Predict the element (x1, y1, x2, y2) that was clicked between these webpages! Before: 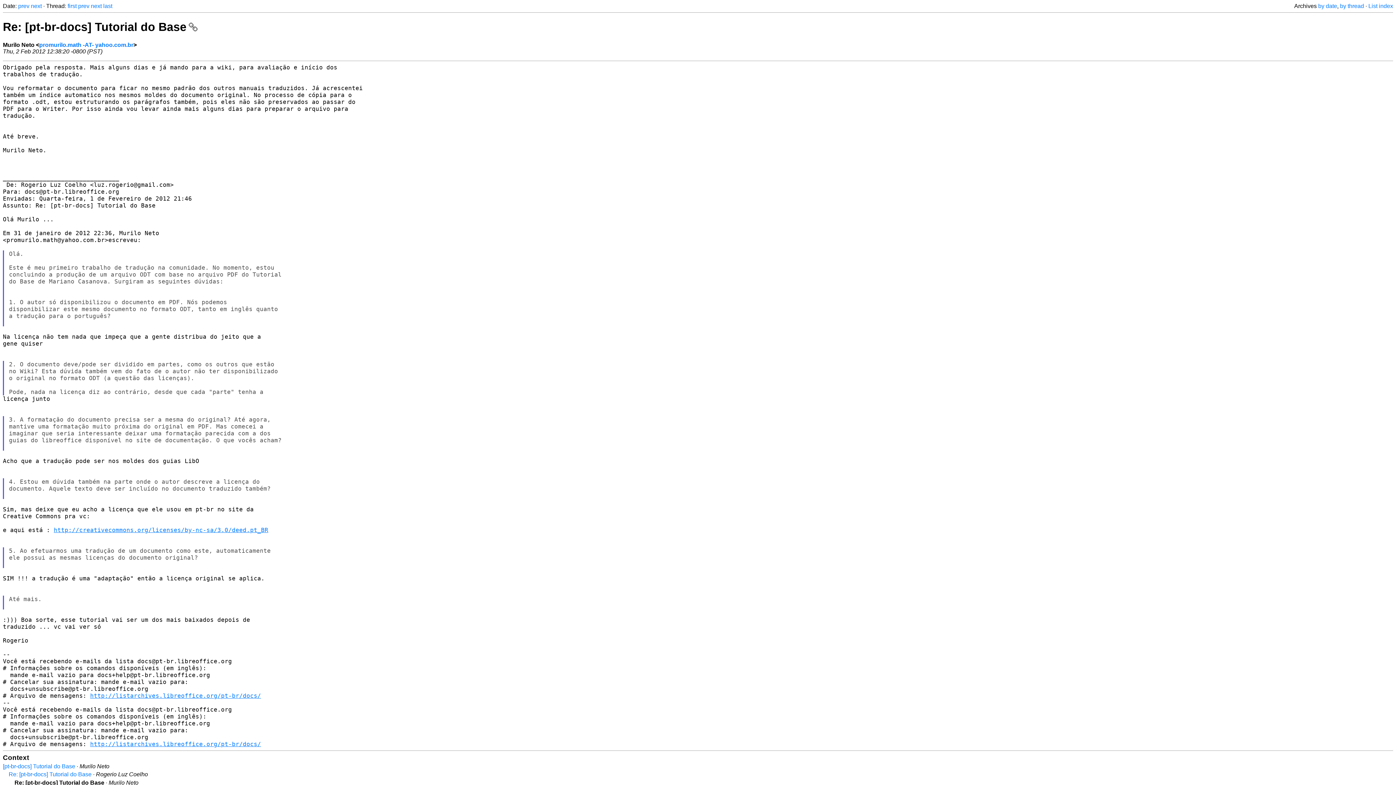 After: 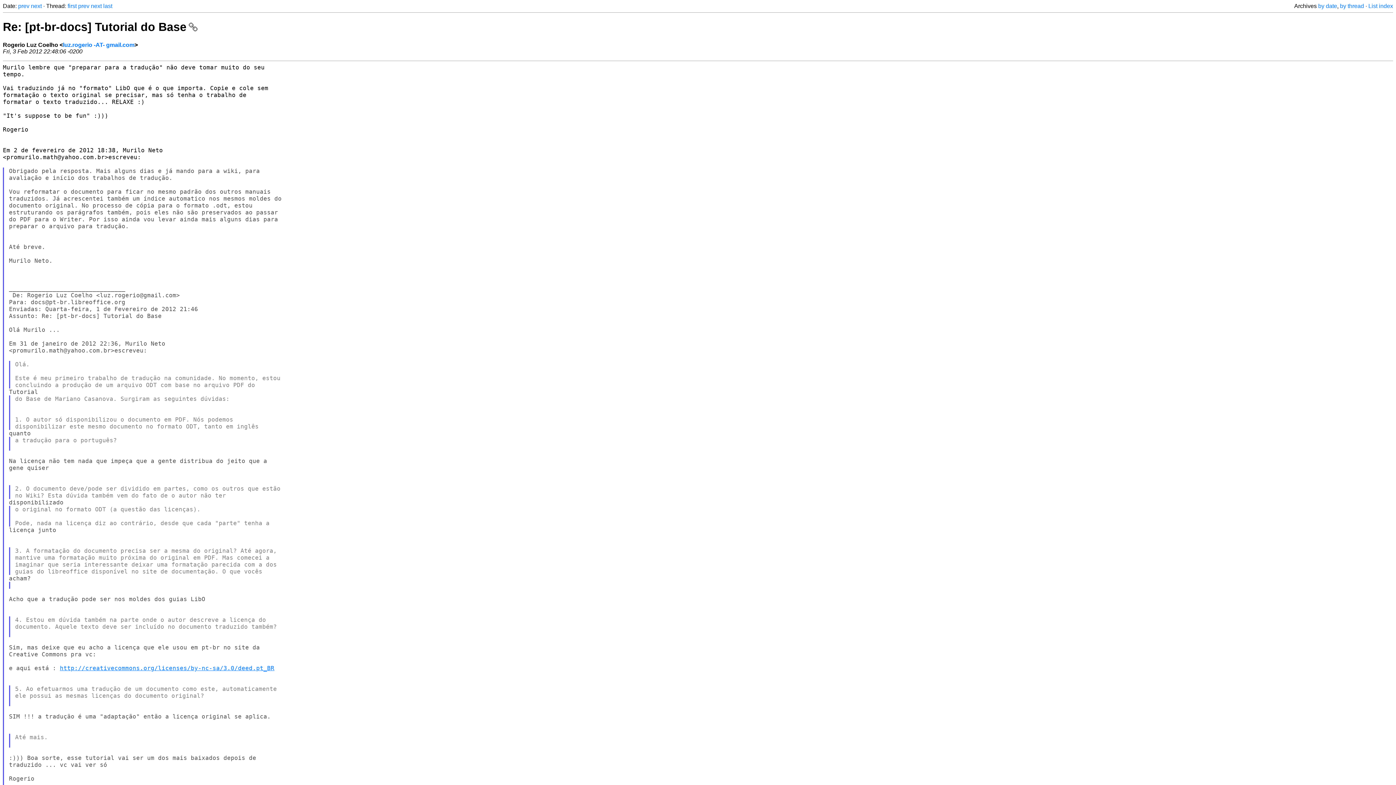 Action: bbox: (90, 2, 101, 9) label: next